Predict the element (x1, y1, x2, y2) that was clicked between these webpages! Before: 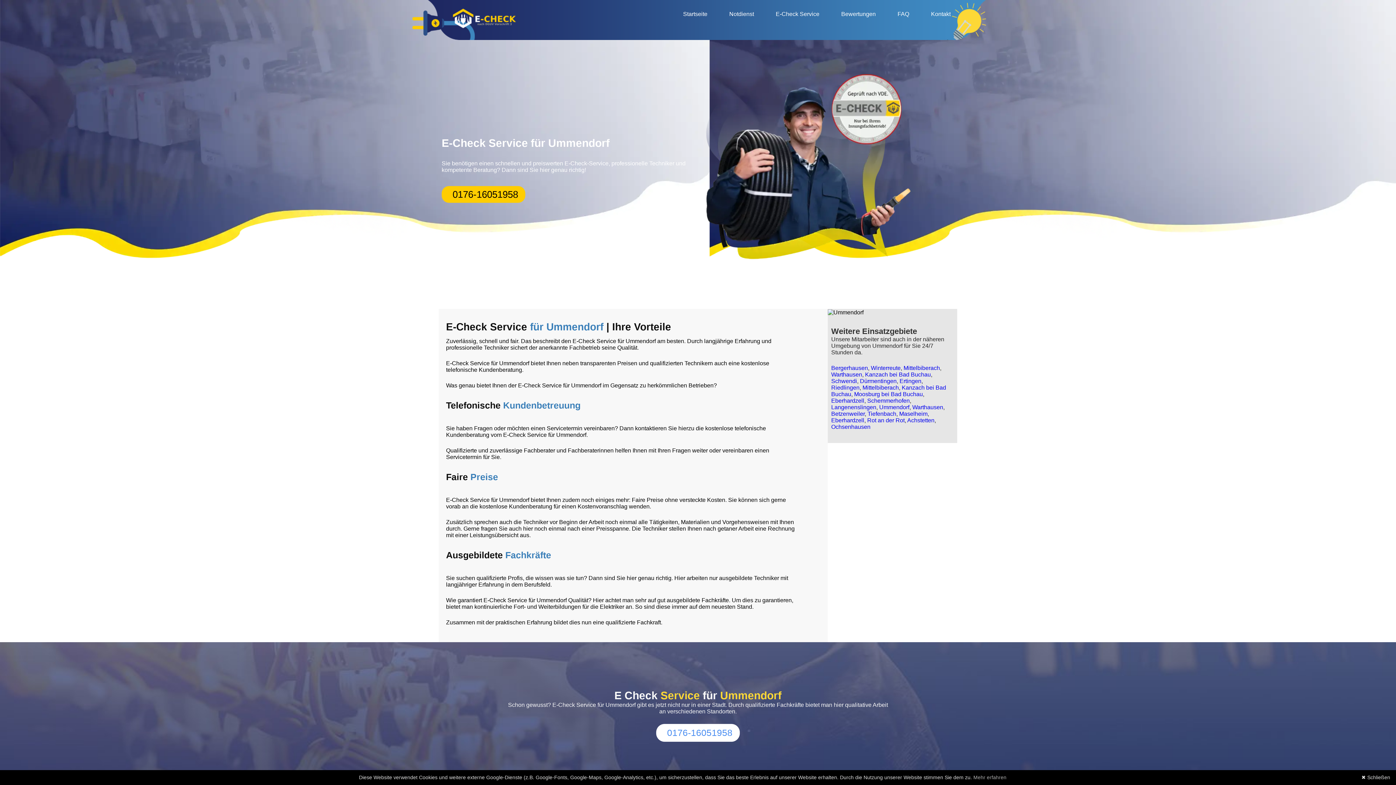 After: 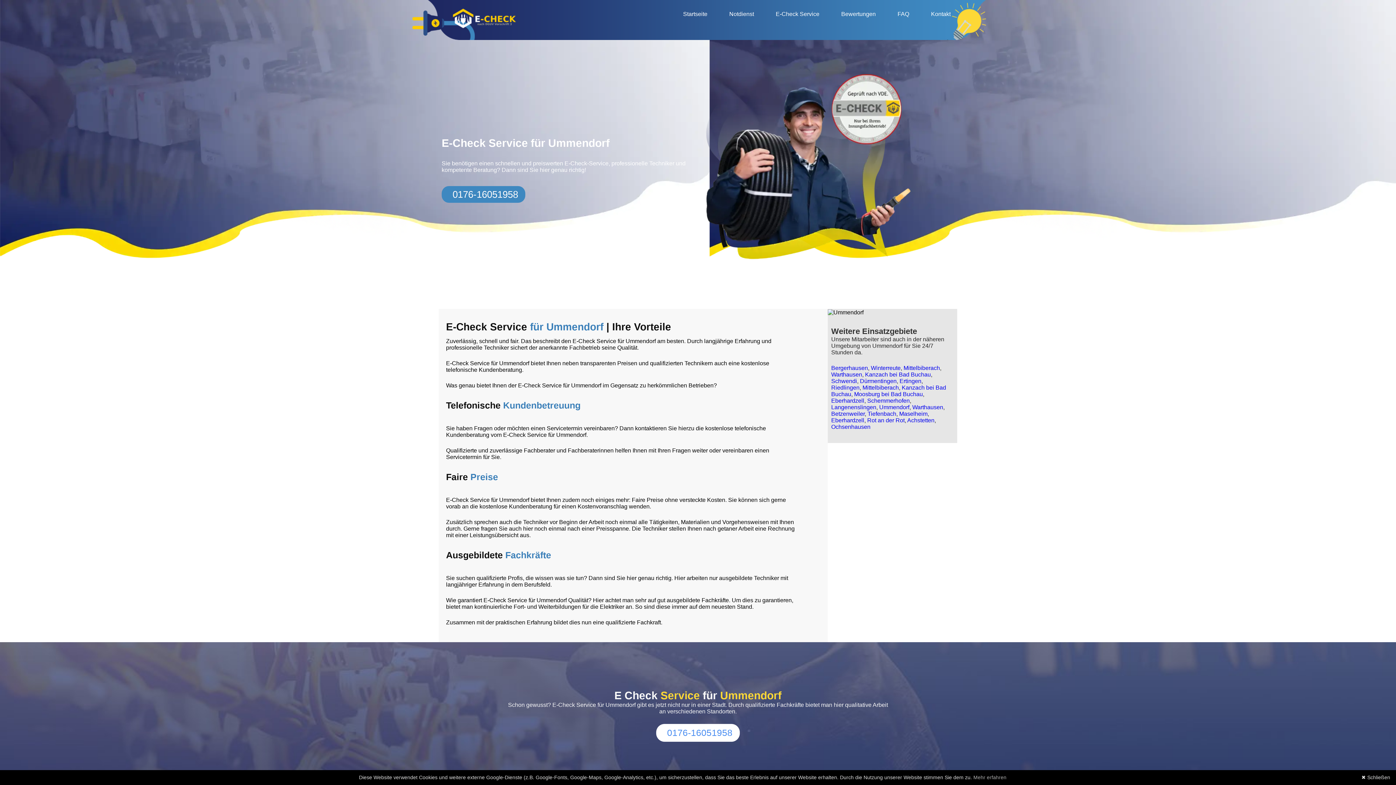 Action: bbox: (441, 186, 525, 202) label: 0176-16051958